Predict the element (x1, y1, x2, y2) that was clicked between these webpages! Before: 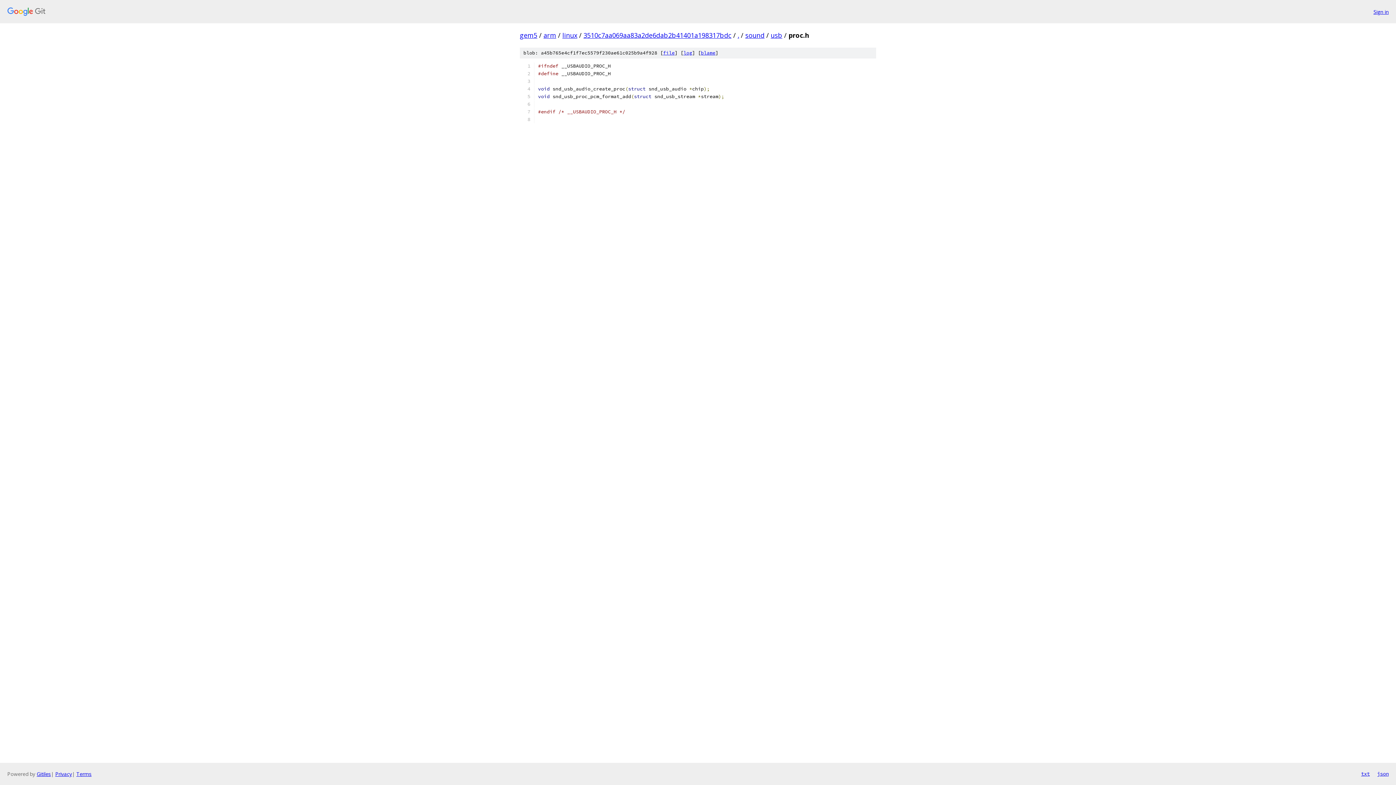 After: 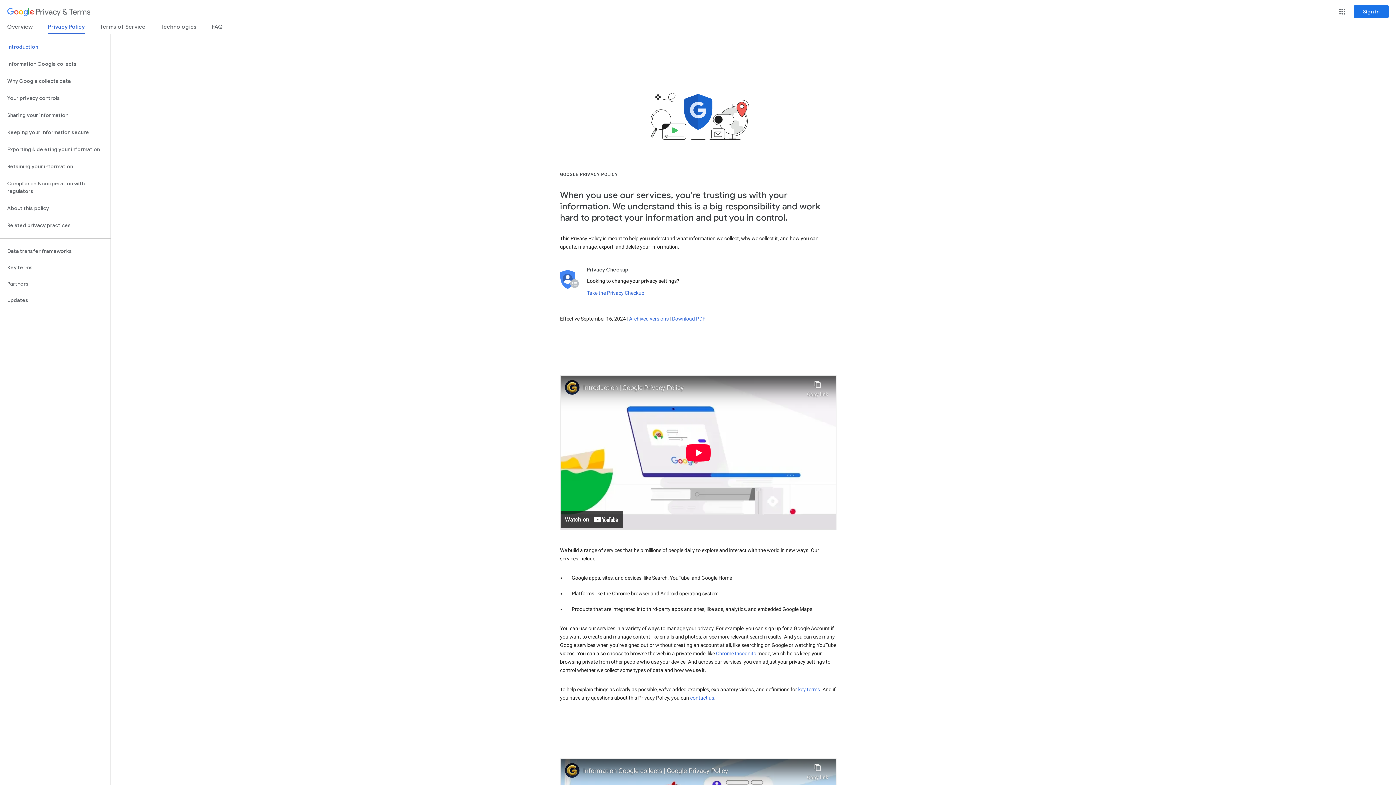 Action: bbox: (55, 770, 72, 777) label: Privacy